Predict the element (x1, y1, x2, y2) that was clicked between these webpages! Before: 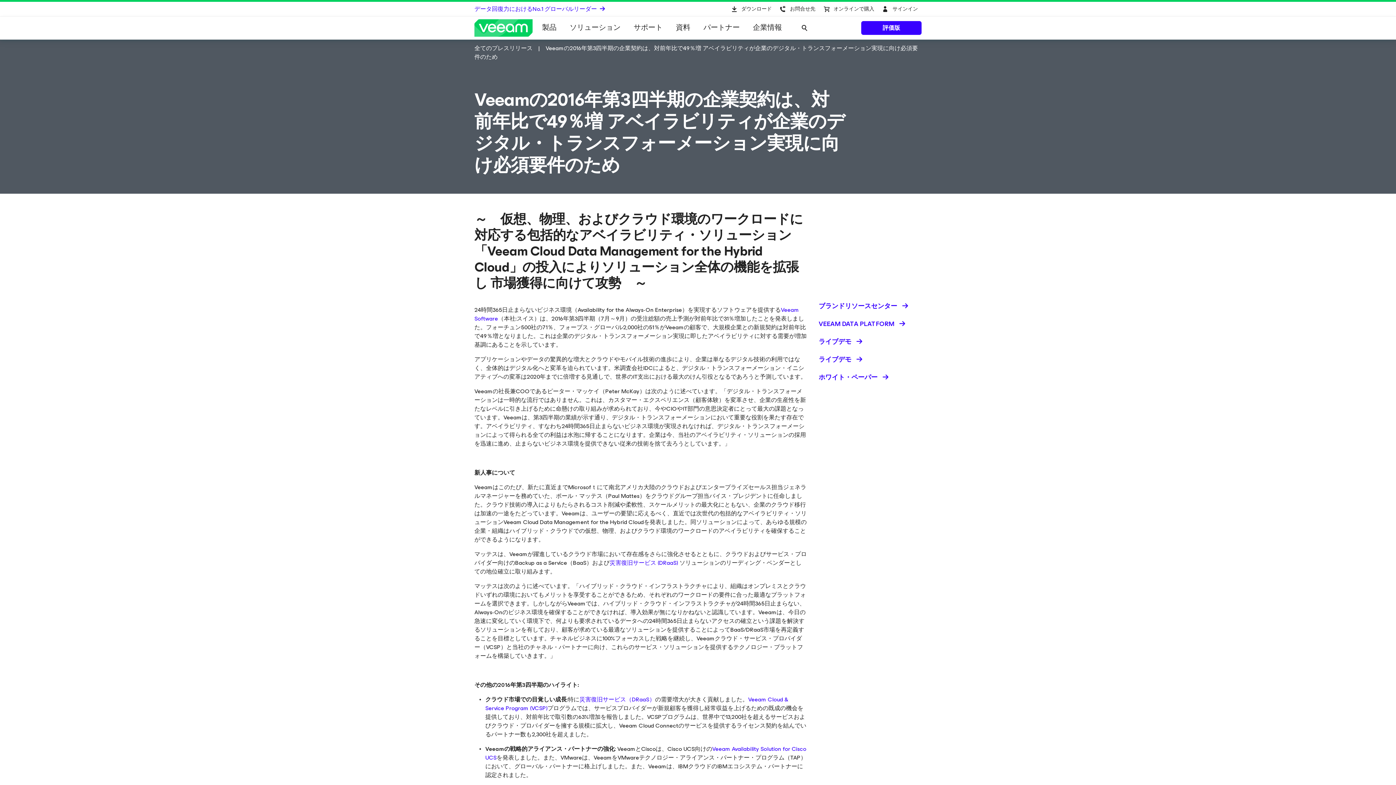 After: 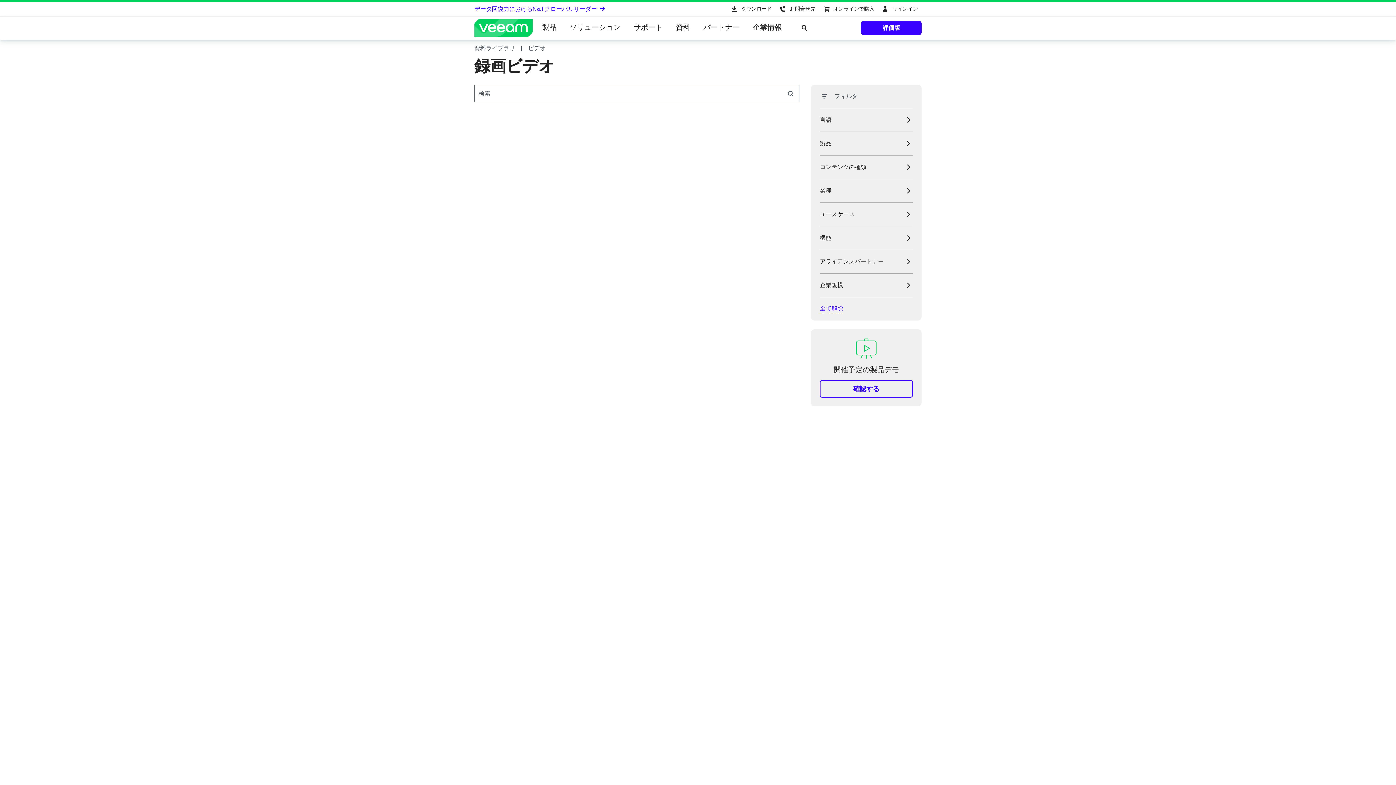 Action: bbox: (818, 332, 863, 350) label: Download button - jp